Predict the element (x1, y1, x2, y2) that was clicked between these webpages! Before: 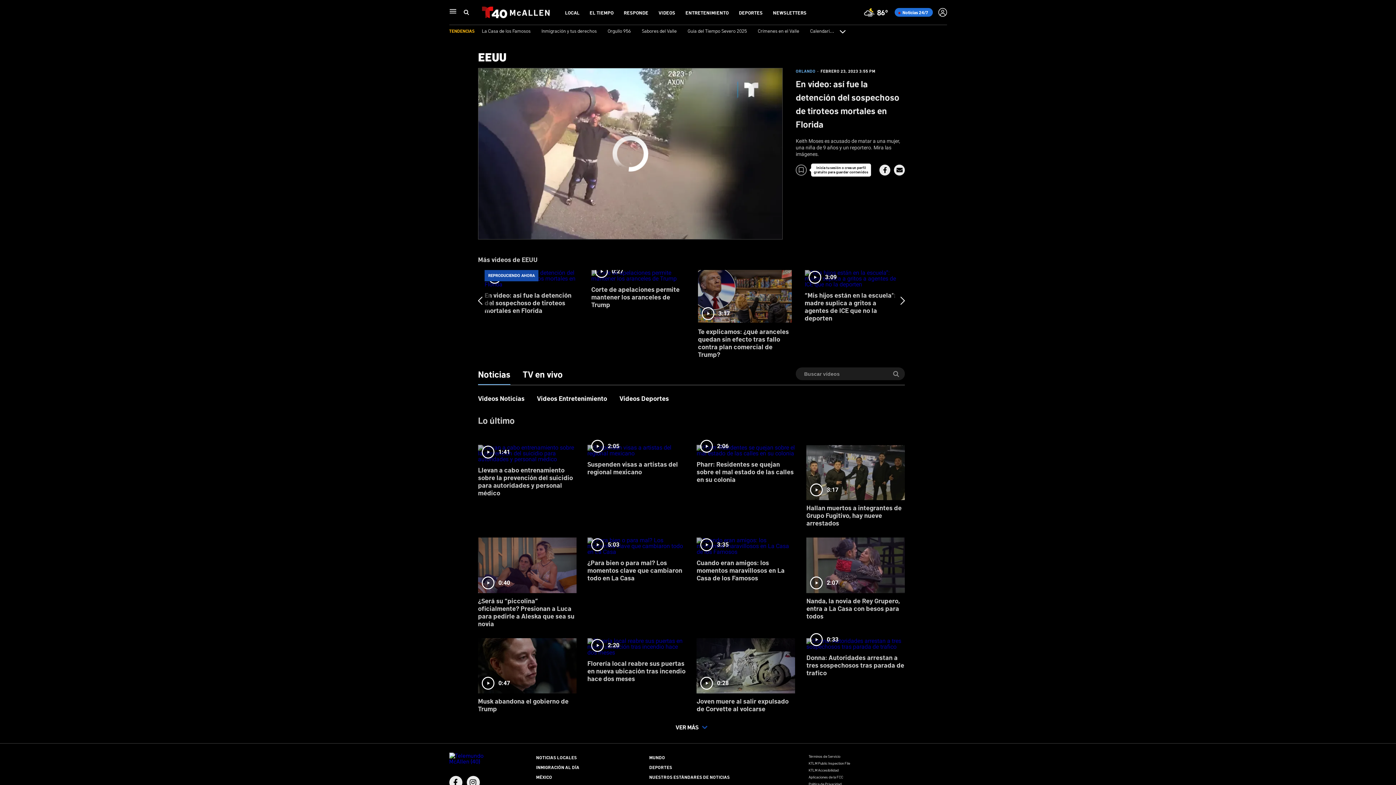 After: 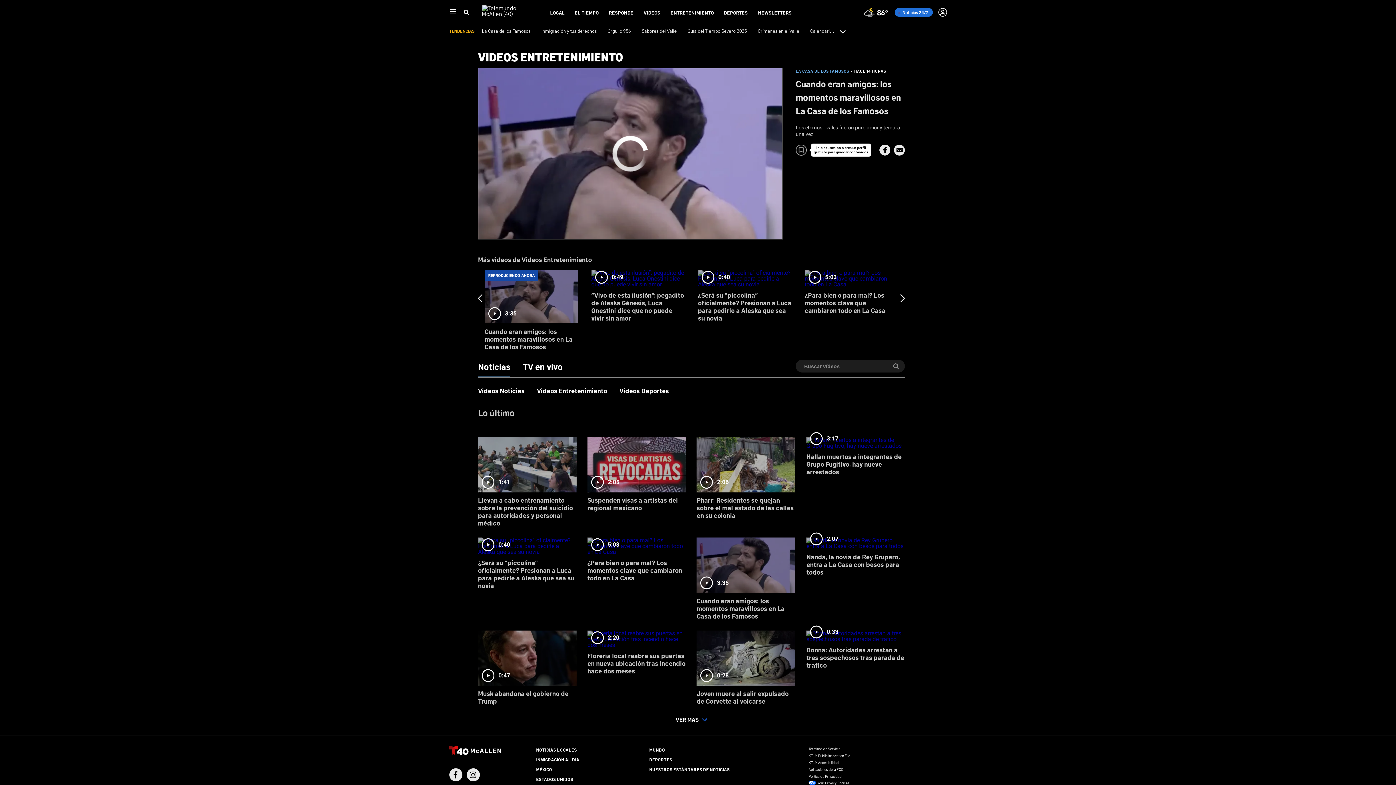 Action: bbox: (696, 532, 795, 587) label: 3:35
Cuando eran amigos: los momentos maravillosos en La Casa de los Famosos